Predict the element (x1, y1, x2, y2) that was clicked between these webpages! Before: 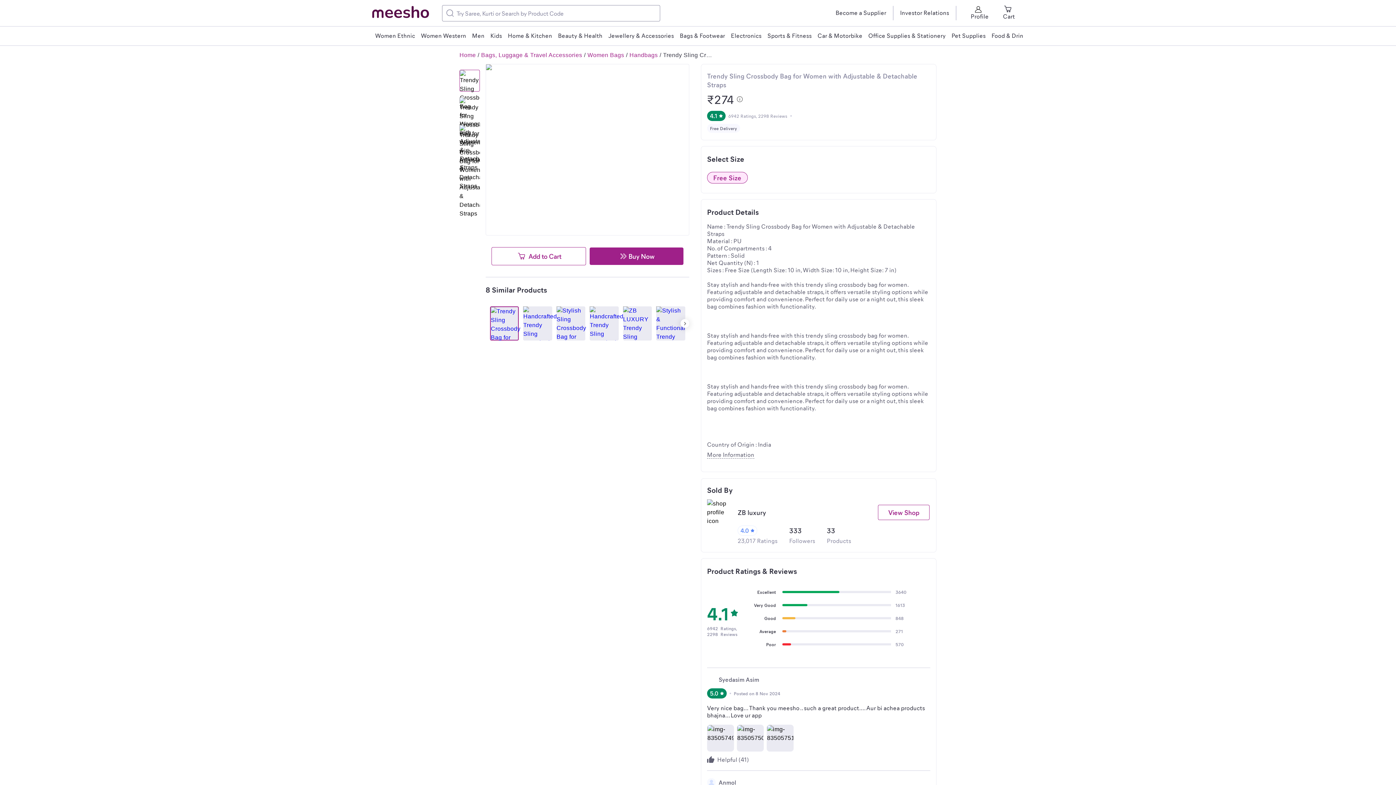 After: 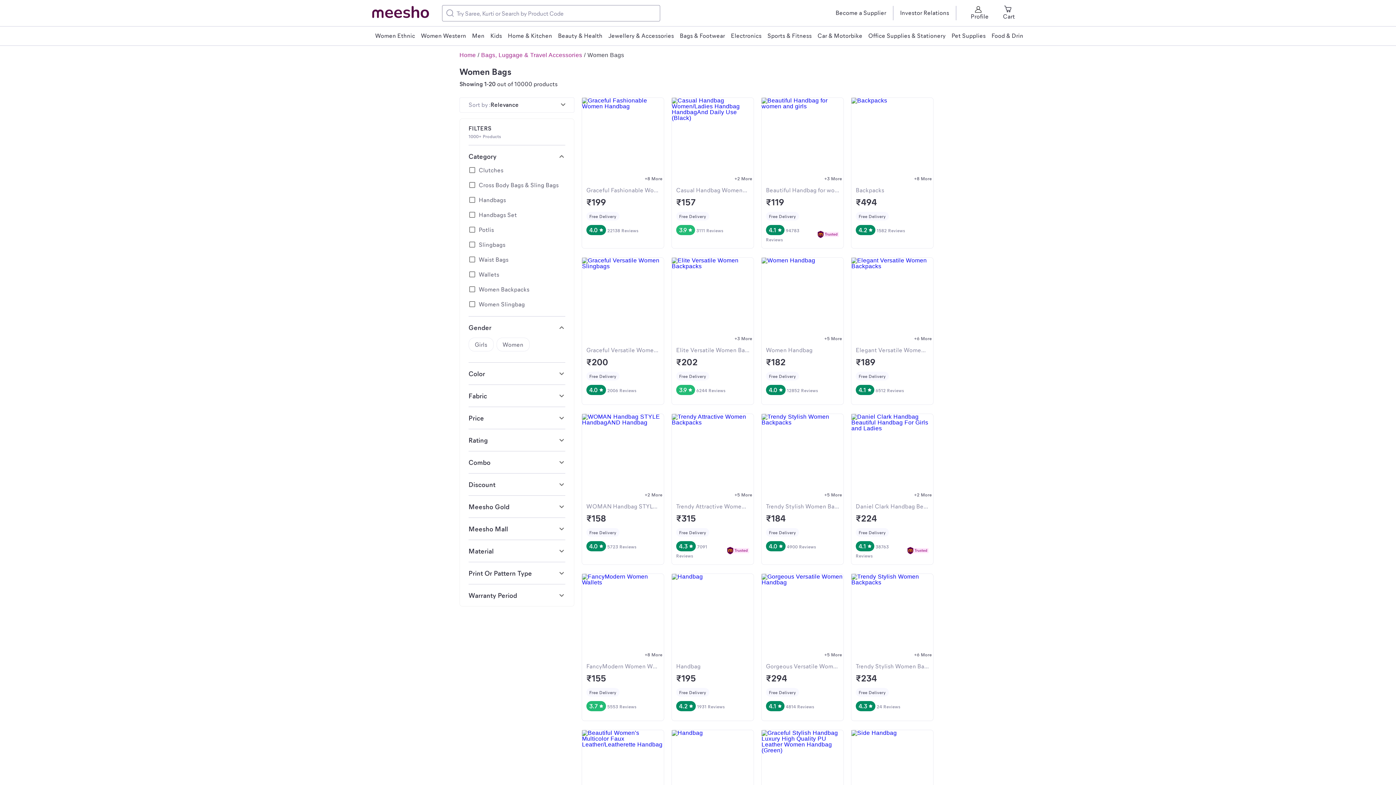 Action: label: Women Bags bbox: (587, 52, 624, 58)